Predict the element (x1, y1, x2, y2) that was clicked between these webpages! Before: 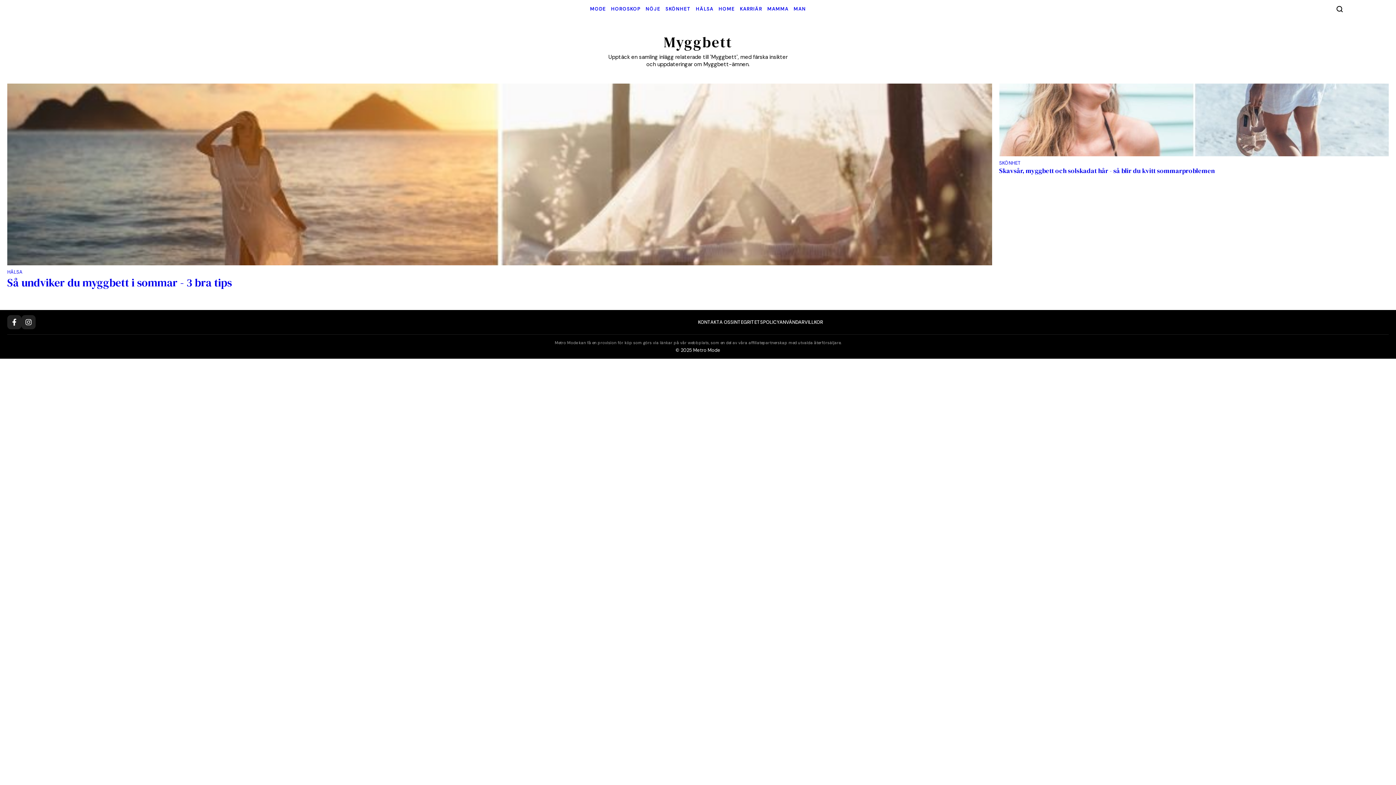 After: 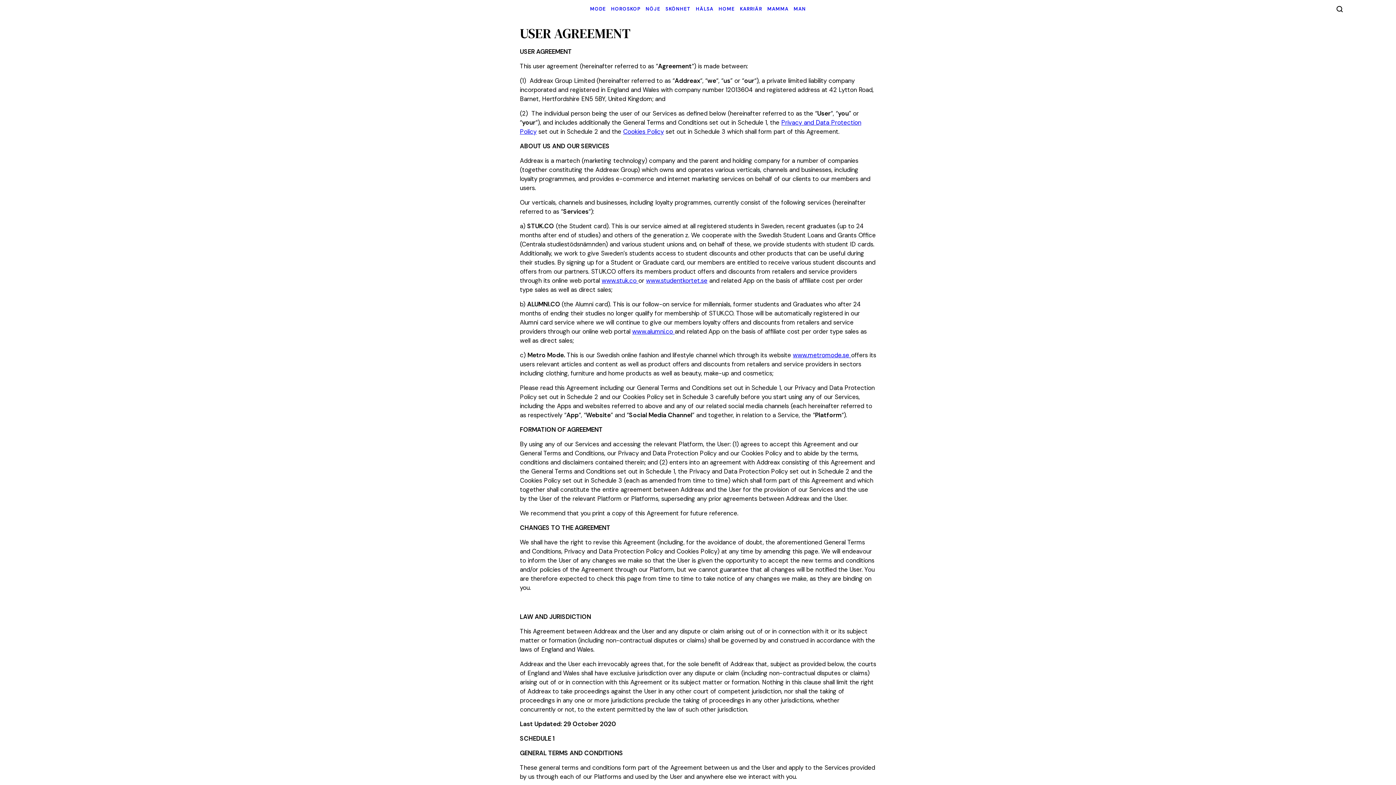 Action: label: ANVÄNDARVILLKOR bbox: (779, 319, 823, 325)